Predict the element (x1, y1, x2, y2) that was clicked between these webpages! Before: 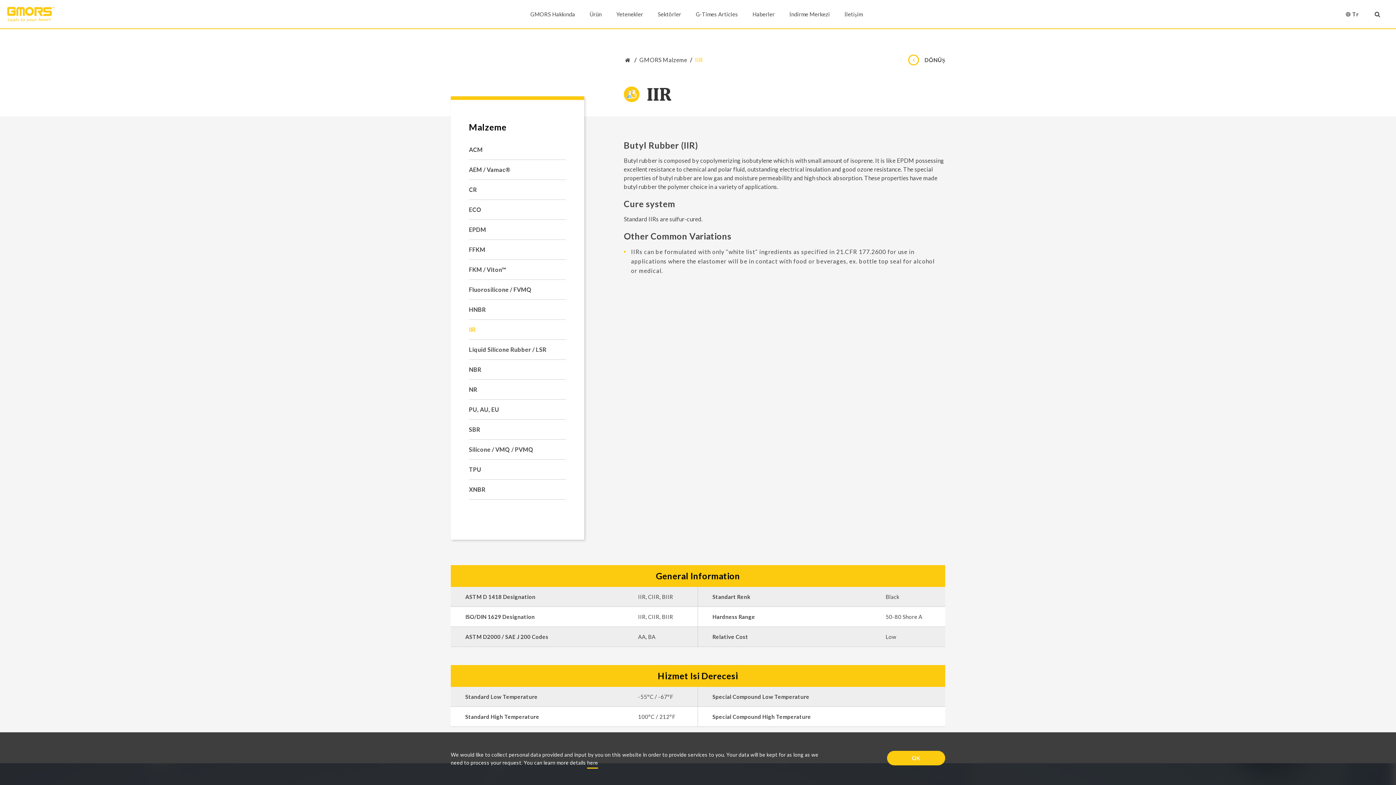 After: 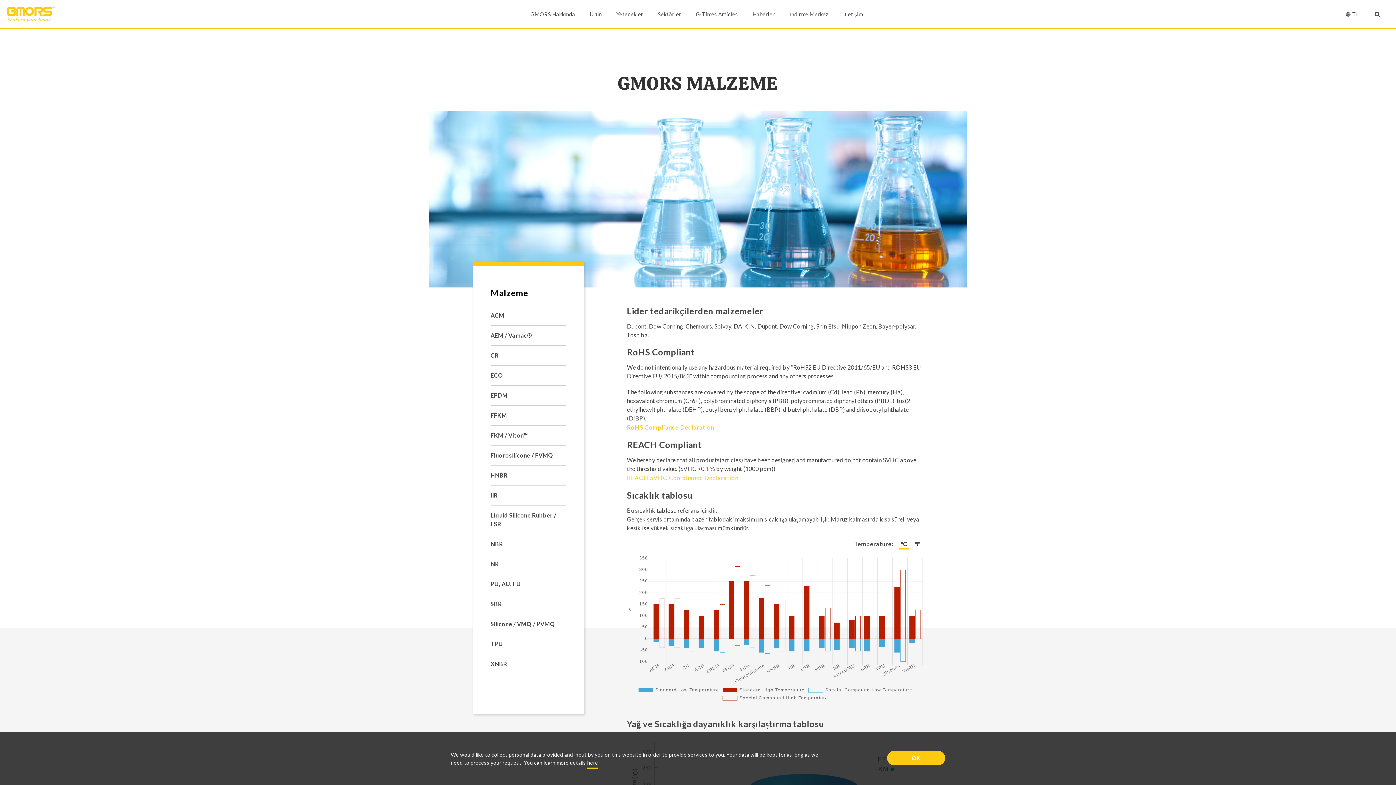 Action: label: GMORS Malzeme bbox: (638, 55, 686, 64)